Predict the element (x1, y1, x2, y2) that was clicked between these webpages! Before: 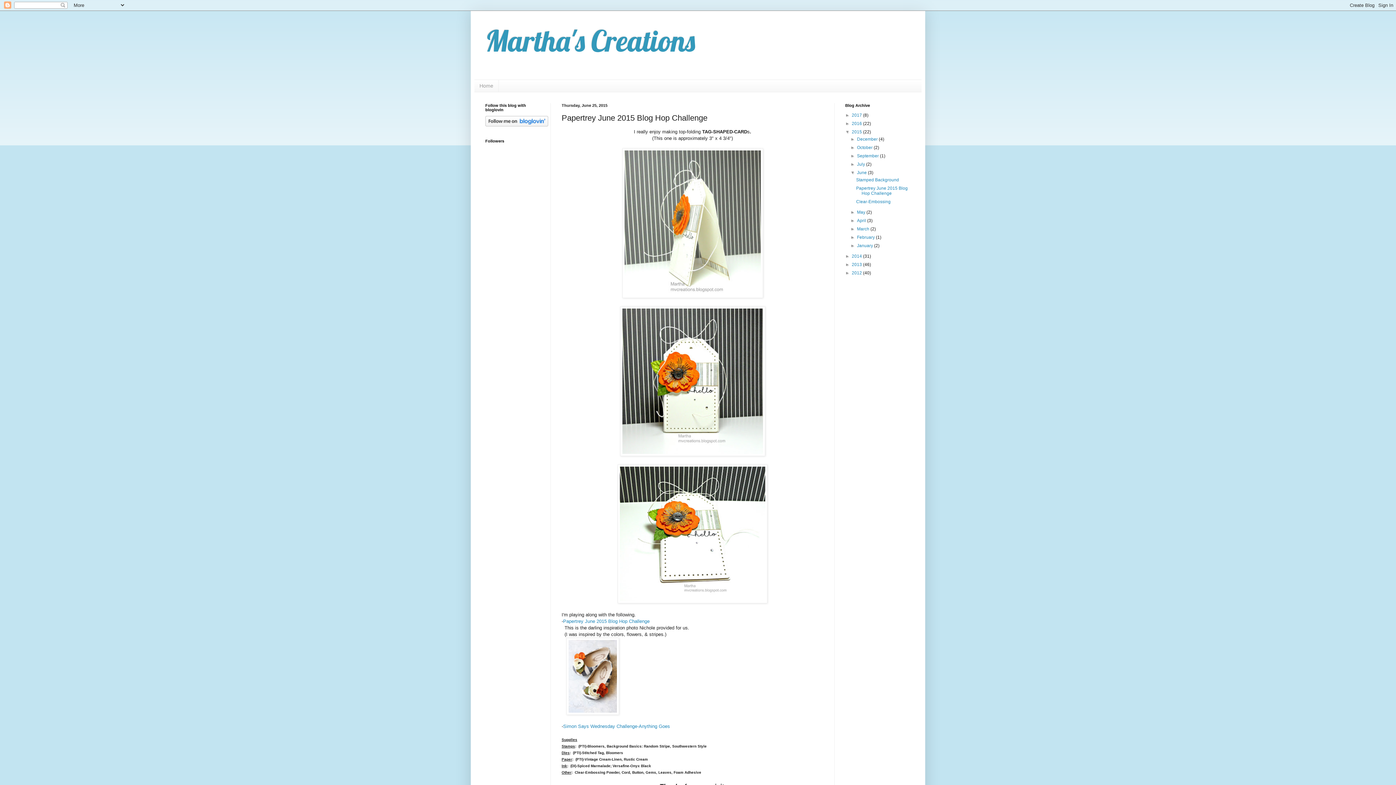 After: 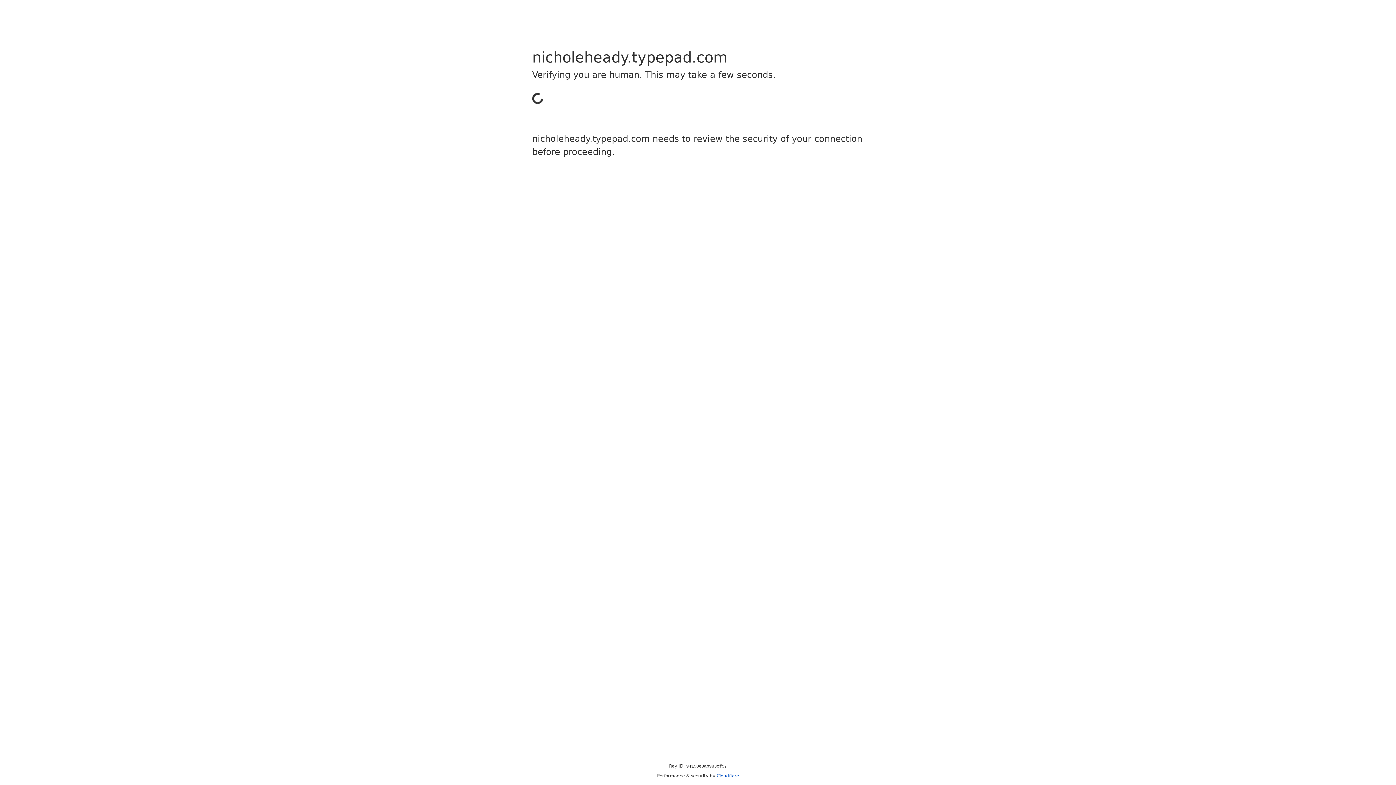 Action: bbox: (563, 619, 649, 624) label: Papertrey June 2015 Blog Hop Challenge